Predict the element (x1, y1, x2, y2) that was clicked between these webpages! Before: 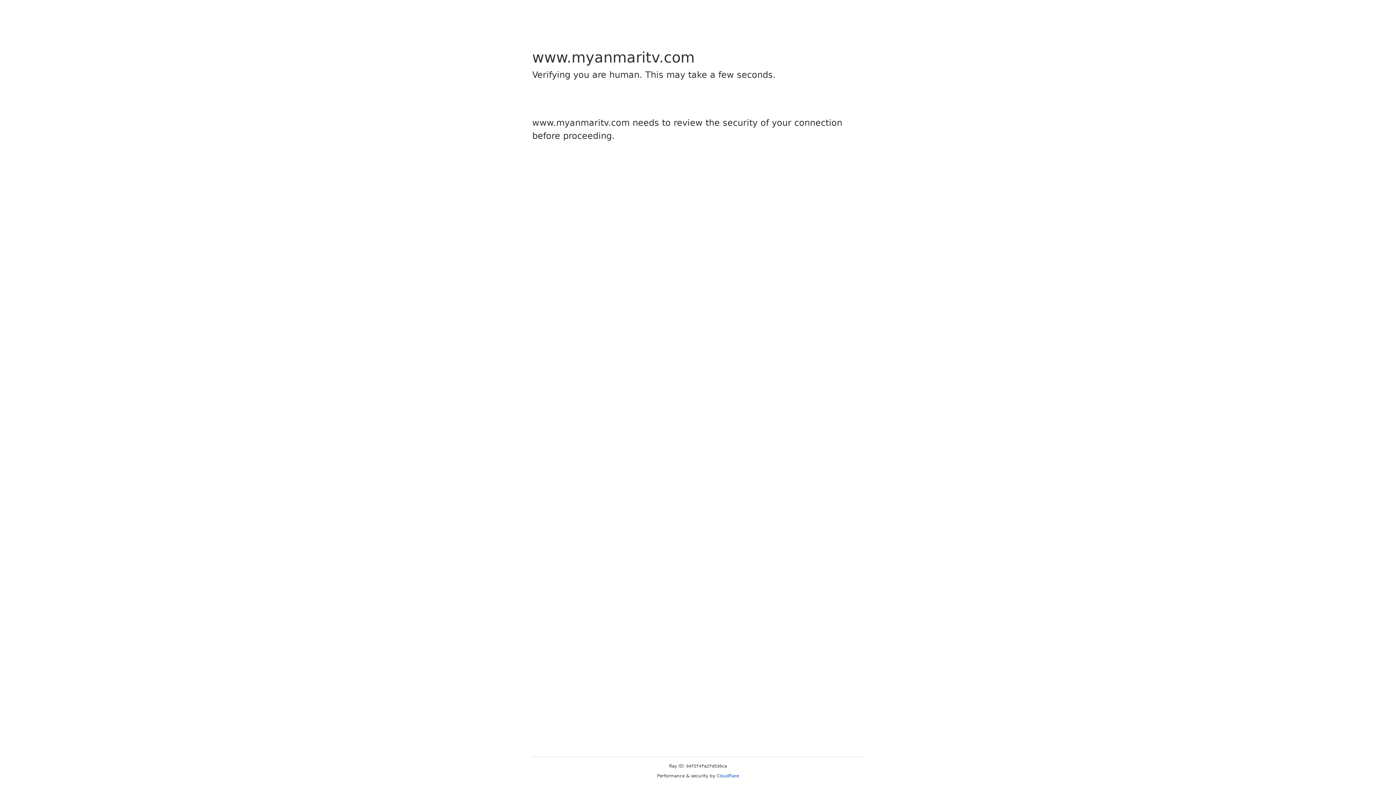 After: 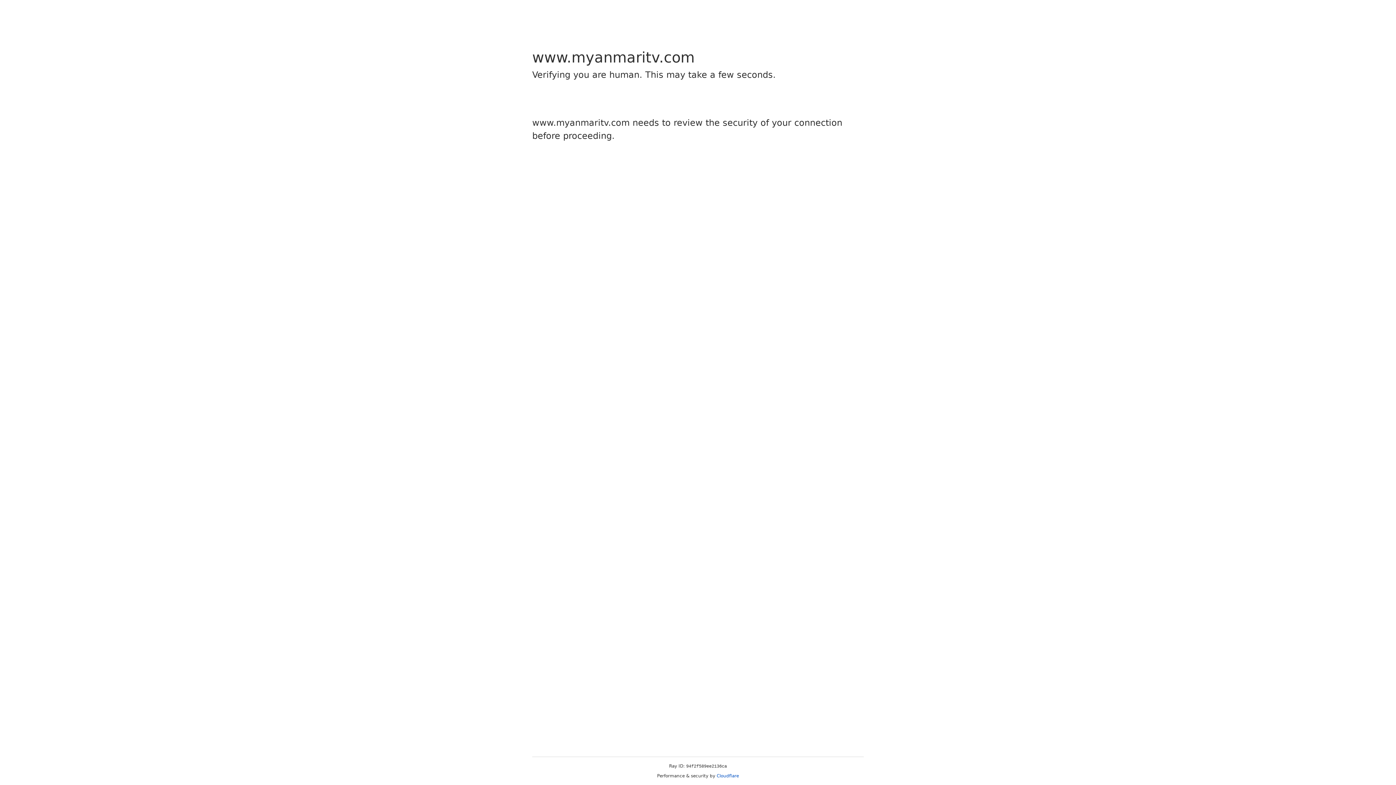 Action: label: Cloudflare bbox: (716, 773, 739, 778)